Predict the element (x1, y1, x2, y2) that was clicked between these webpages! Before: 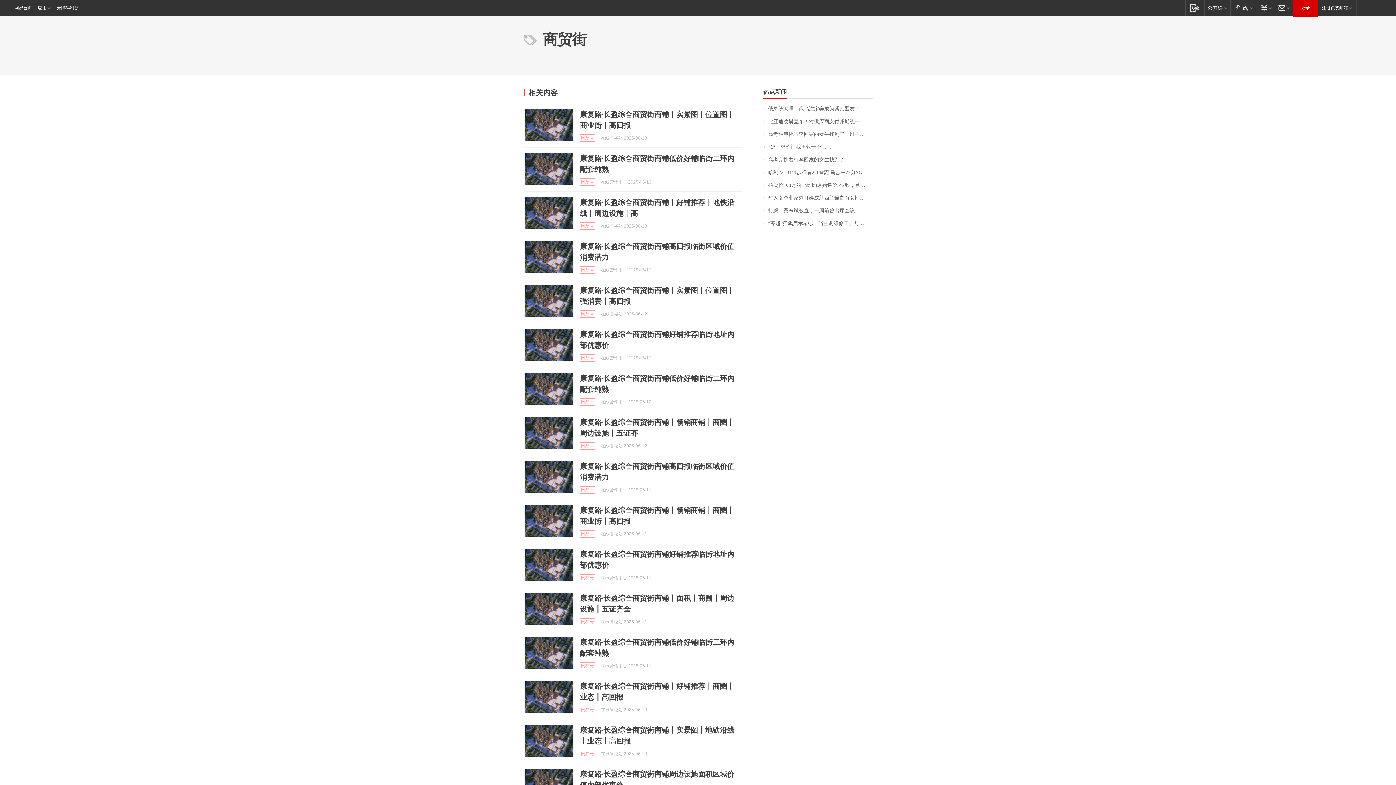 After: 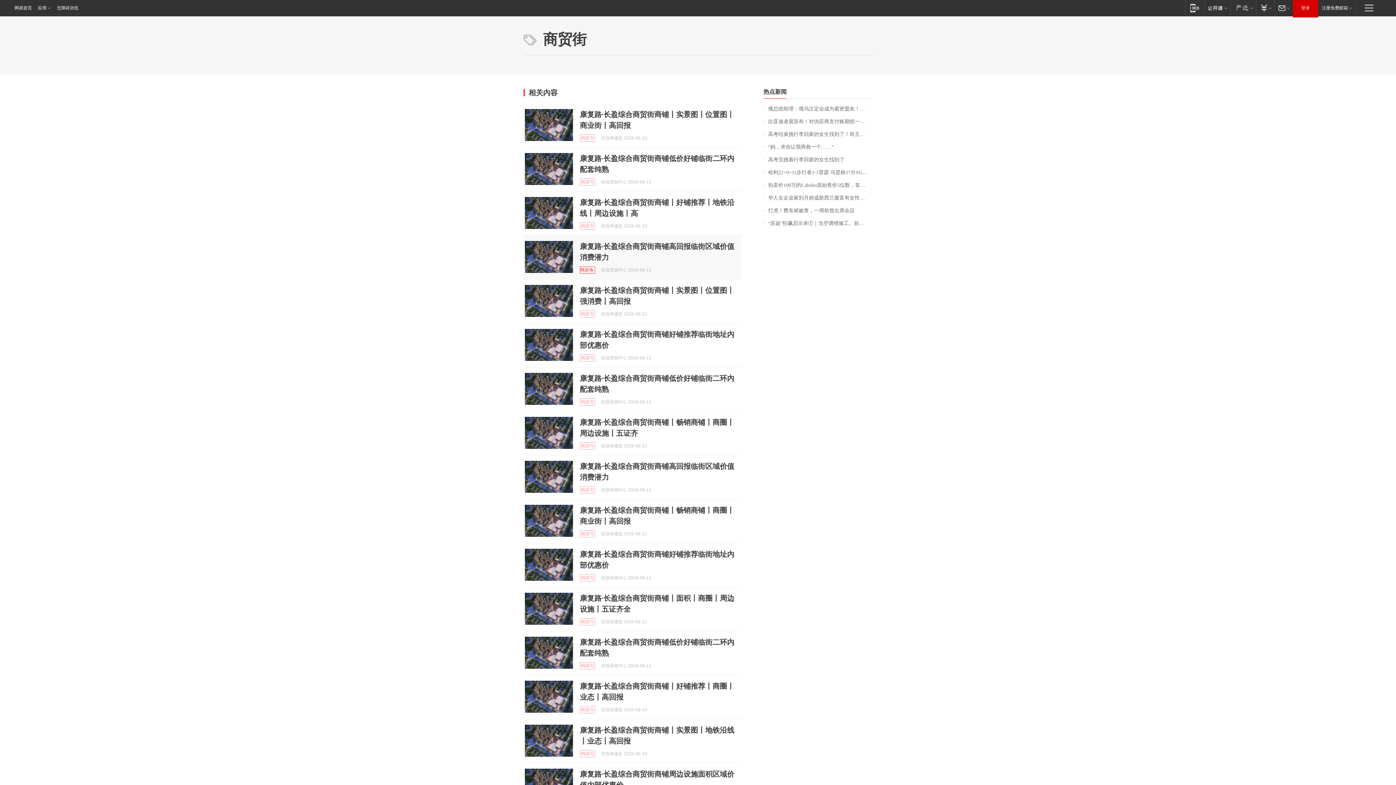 Action: label: 网易号 bbox: (580, 266, 595, 273)